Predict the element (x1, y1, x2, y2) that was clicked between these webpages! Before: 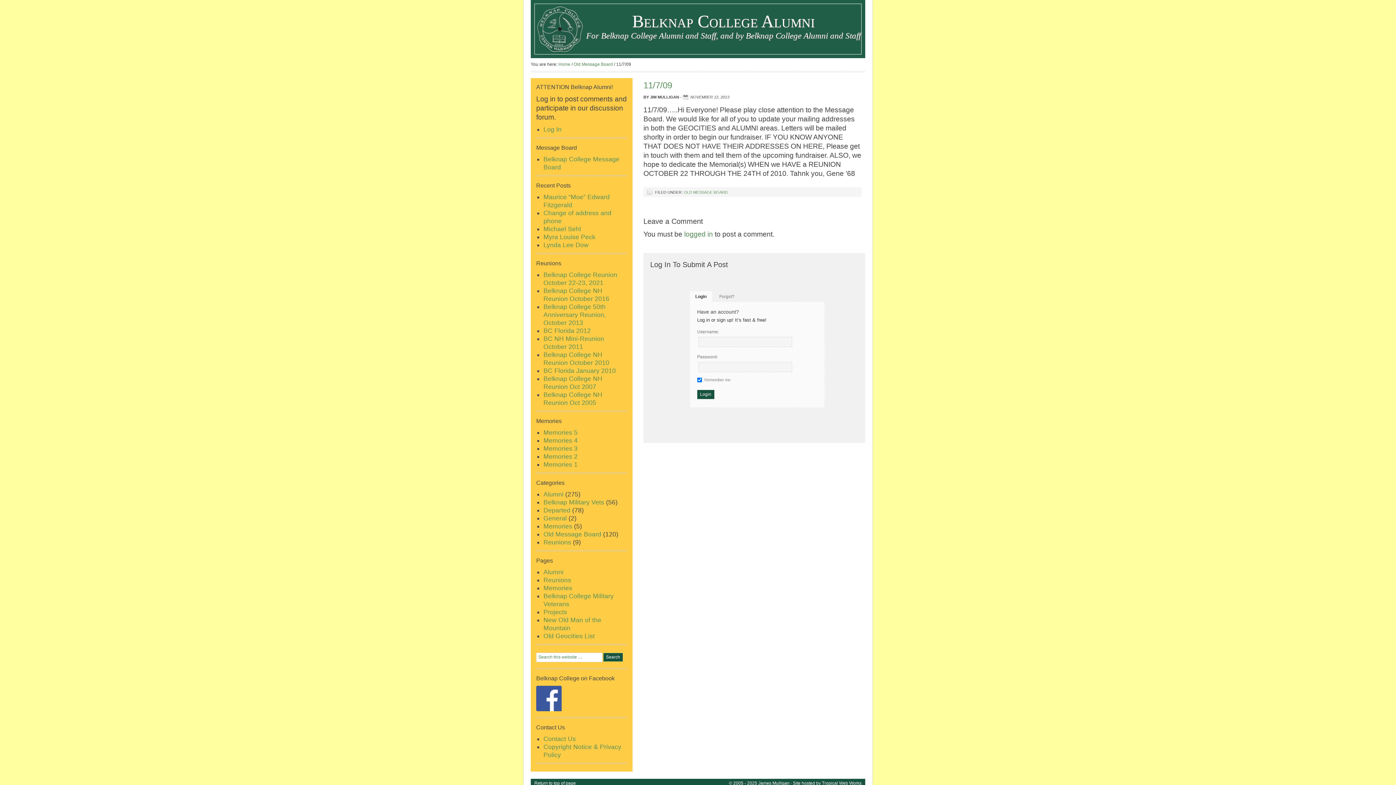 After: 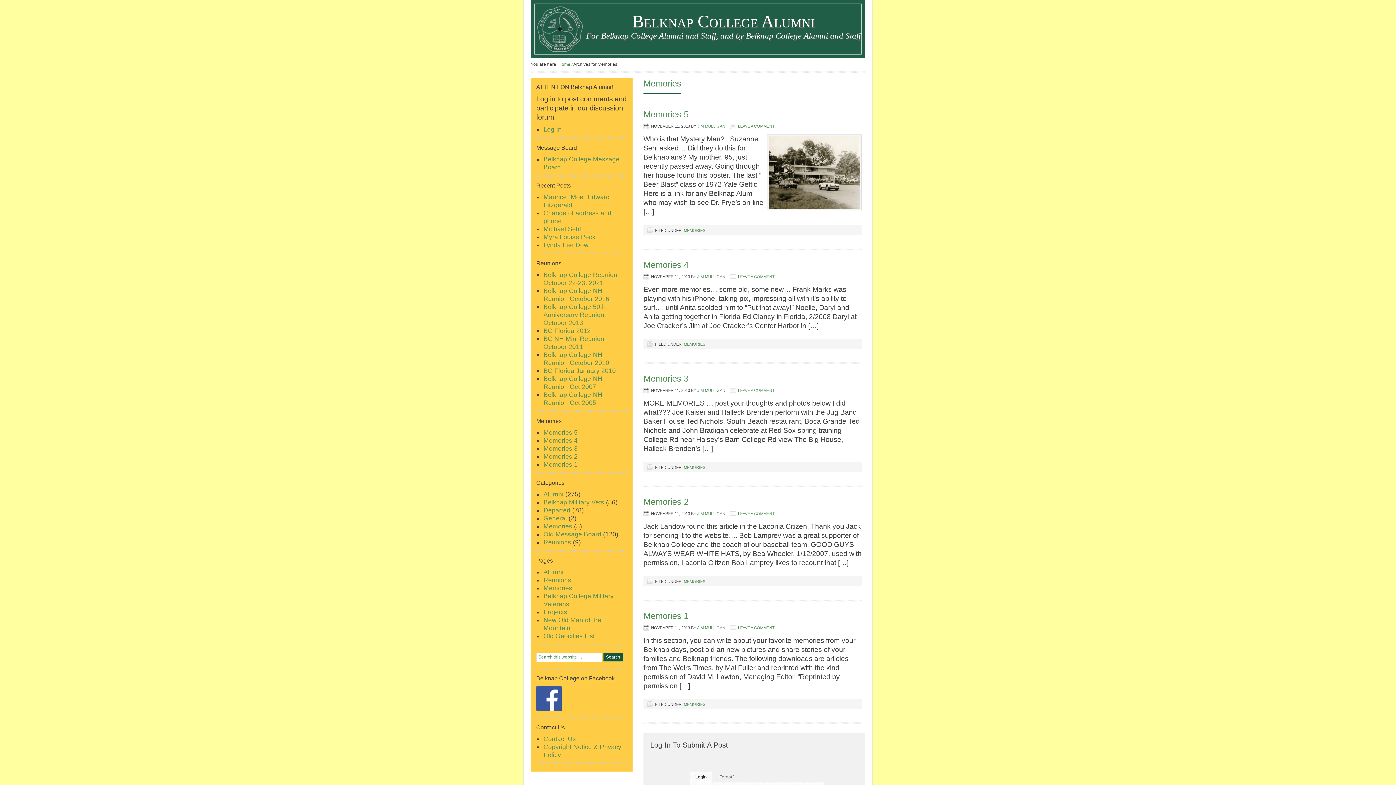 Action: label: Memories bbox: (543, 584, 572, 592)